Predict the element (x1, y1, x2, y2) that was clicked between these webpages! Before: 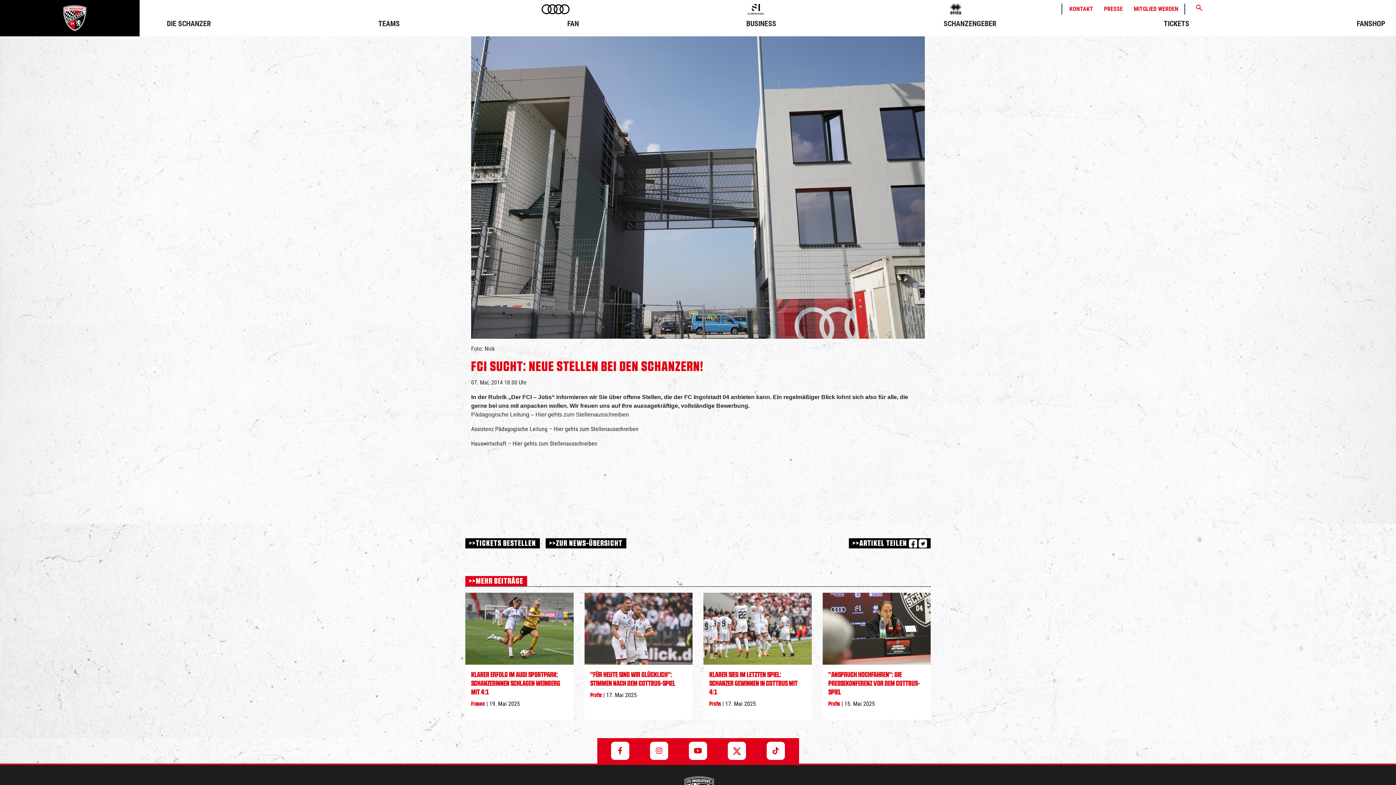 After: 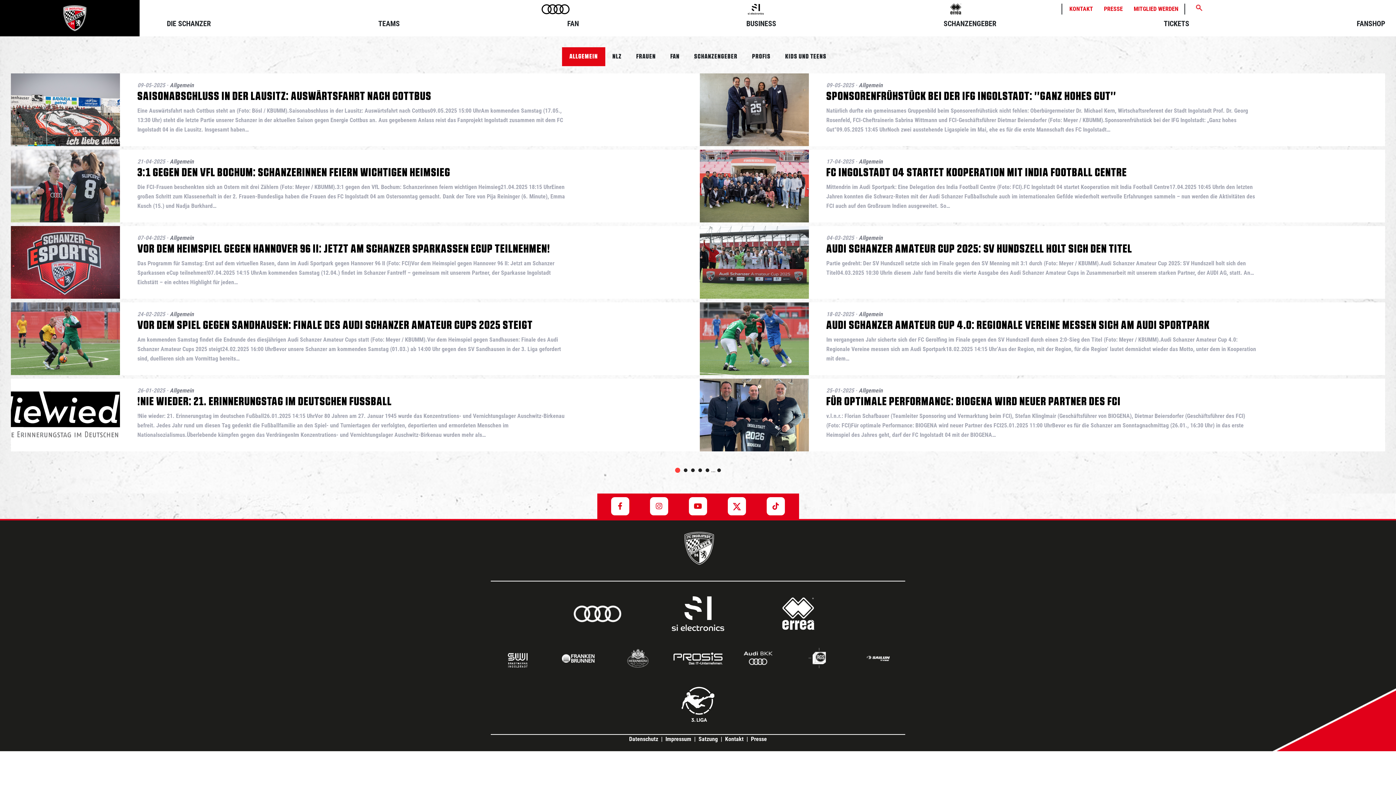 Action: label: >>ZUR NEWS-ÜBERSICHT bbox: (545, 538, 626, 554)